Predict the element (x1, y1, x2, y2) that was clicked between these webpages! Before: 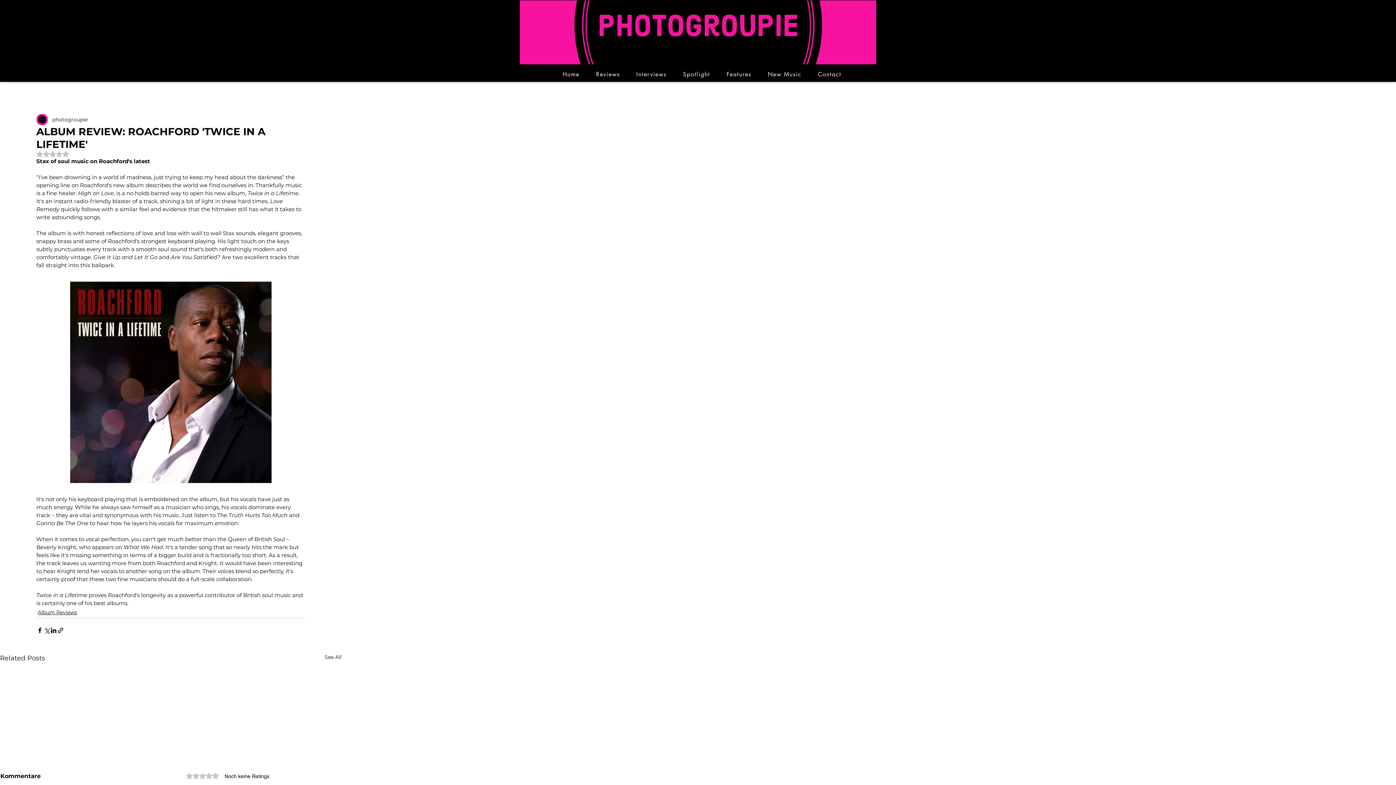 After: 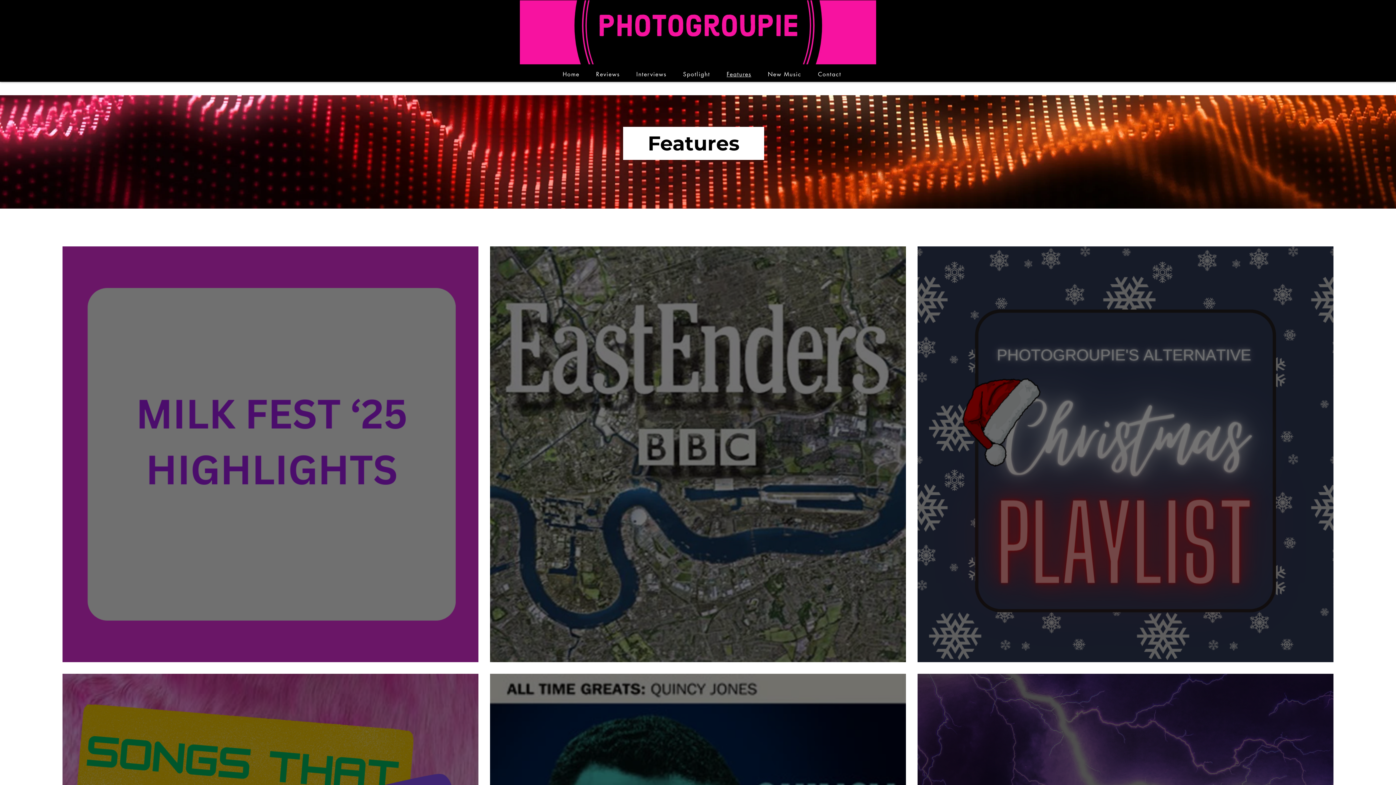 Action: bbox: (720, 66, 758, 81) label: Features